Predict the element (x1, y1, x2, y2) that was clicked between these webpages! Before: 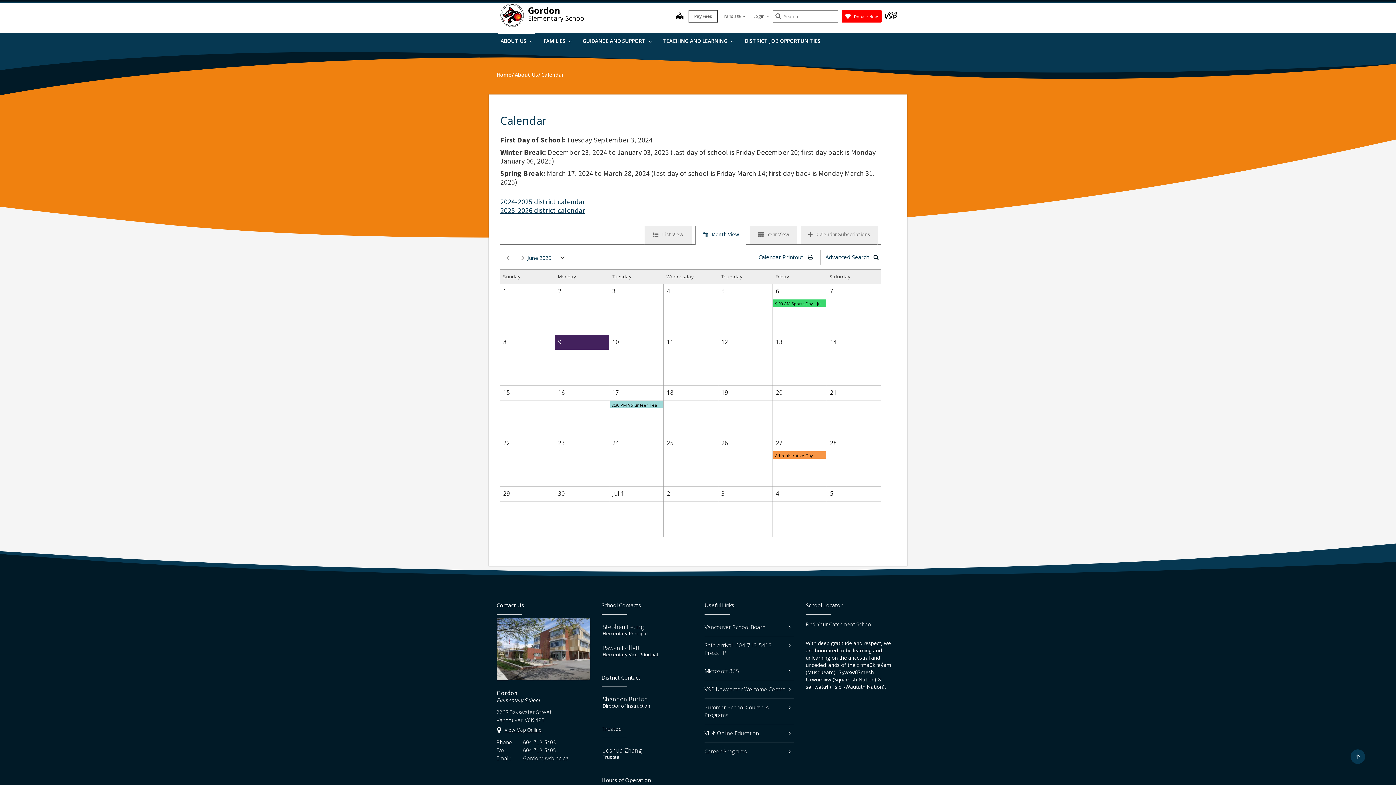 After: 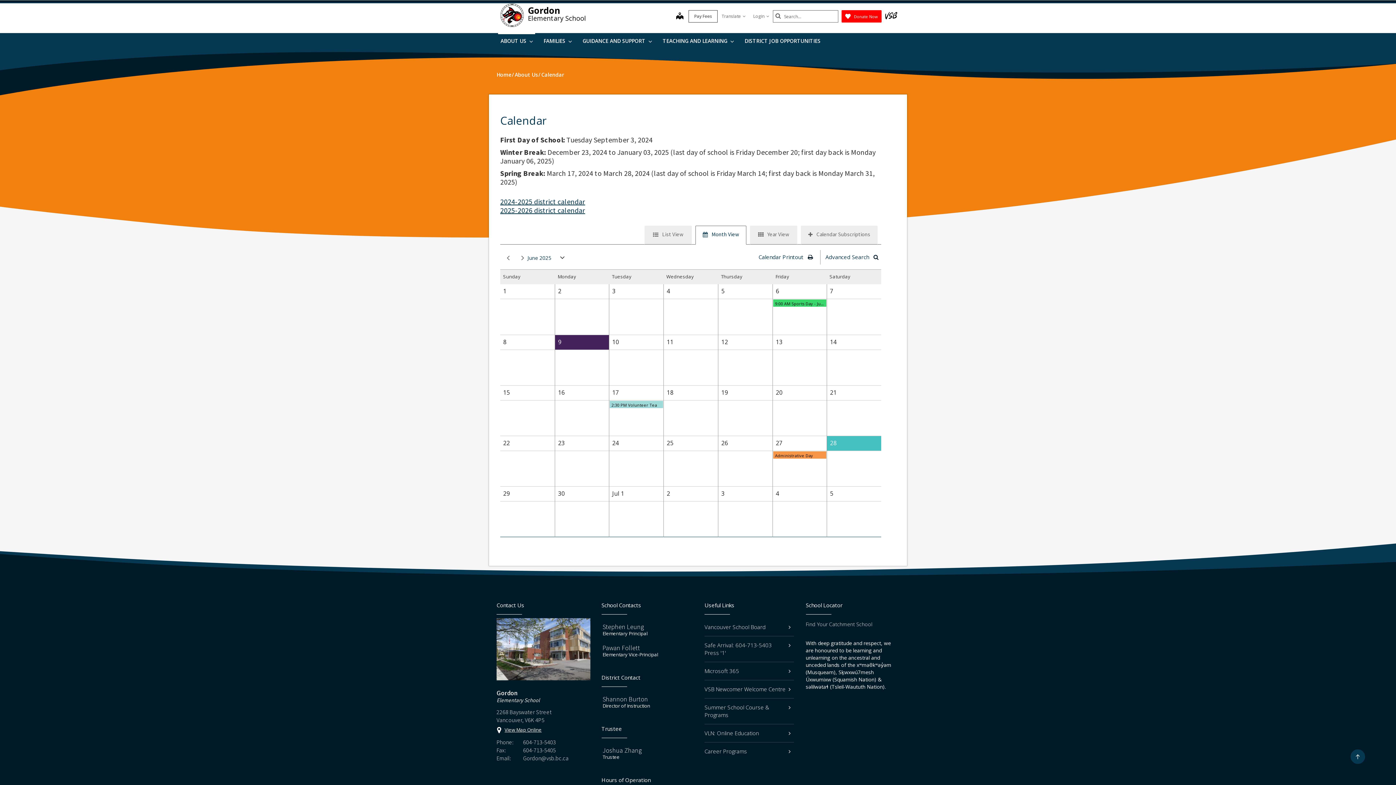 Action: bbox: (827, 436, 881, 451) label: 28